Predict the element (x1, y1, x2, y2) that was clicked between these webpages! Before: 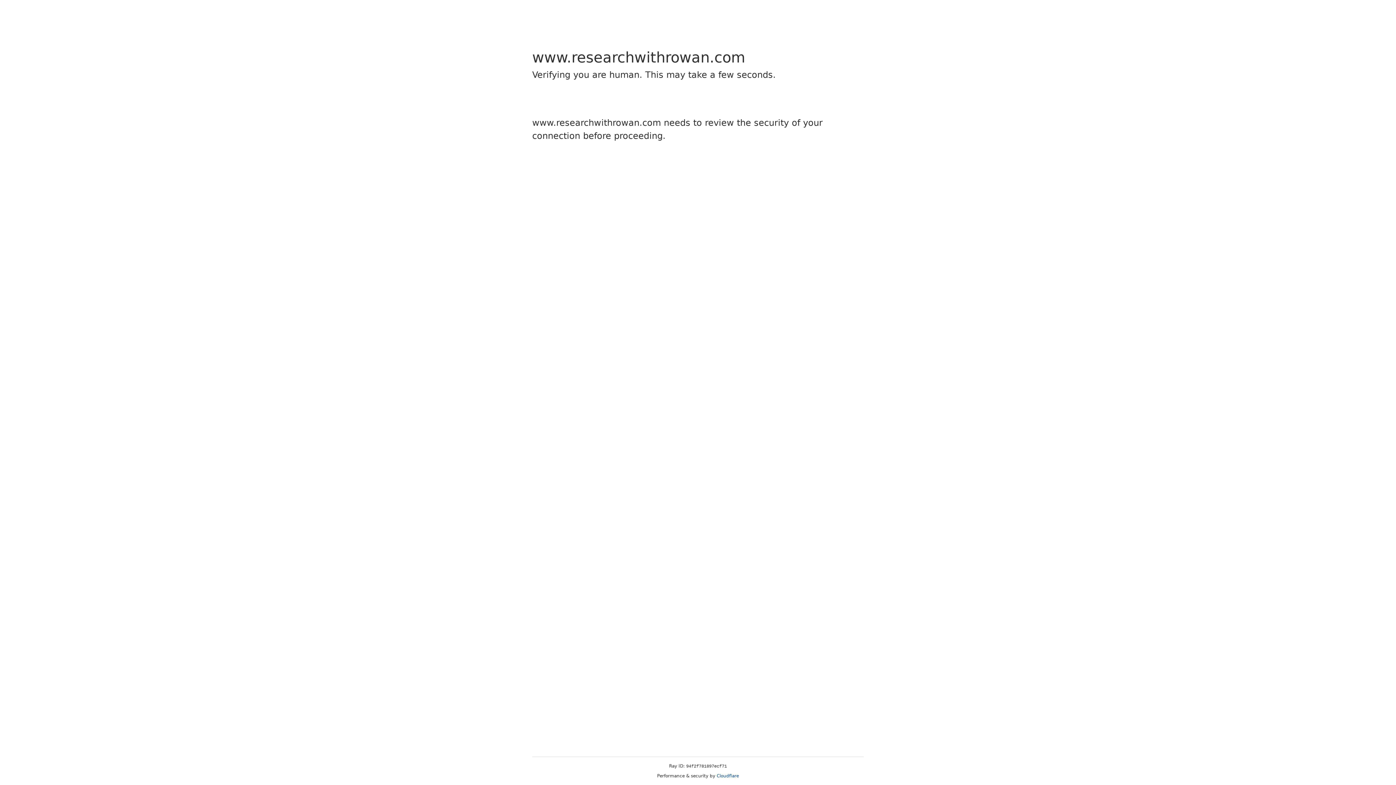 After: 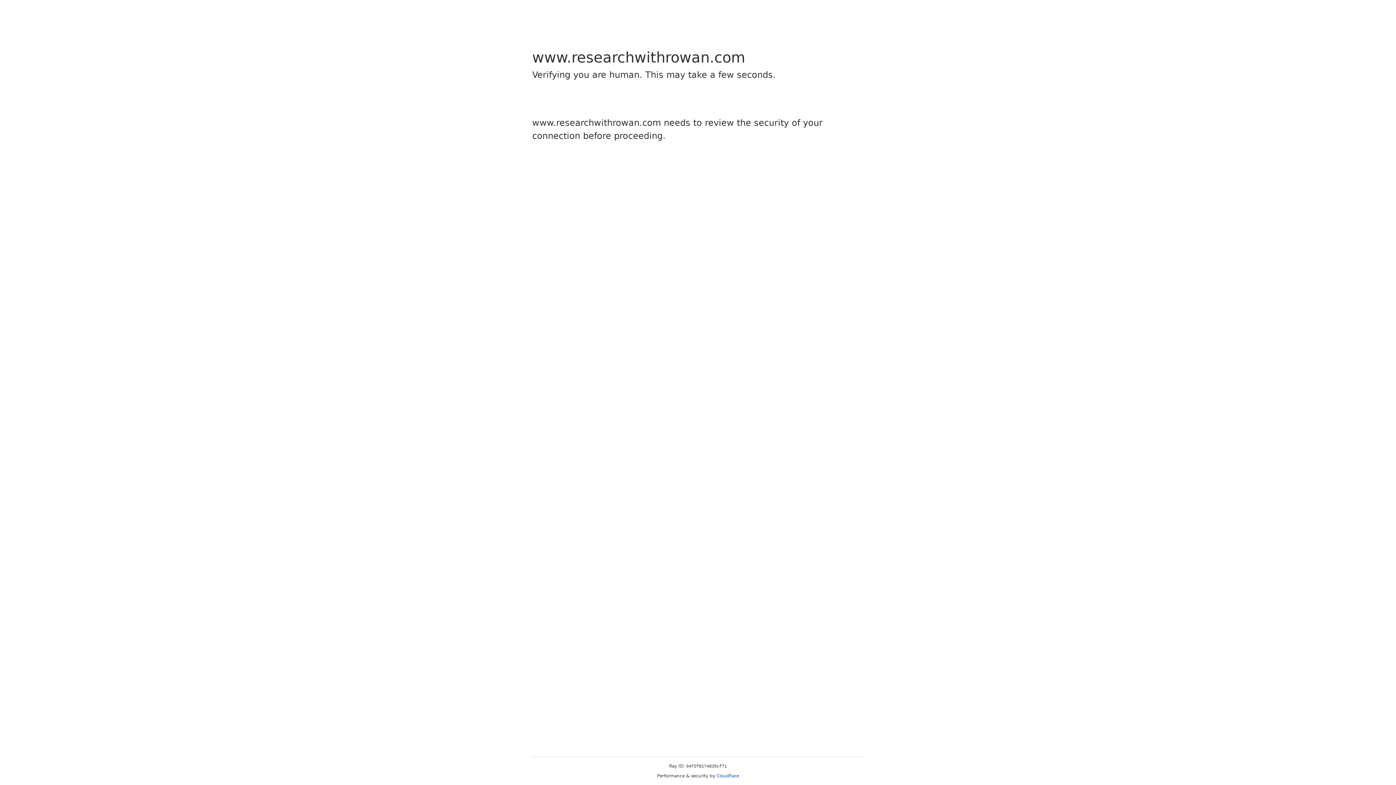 Action: label: Cloudflare bbox: (716, 773, 739, 778)